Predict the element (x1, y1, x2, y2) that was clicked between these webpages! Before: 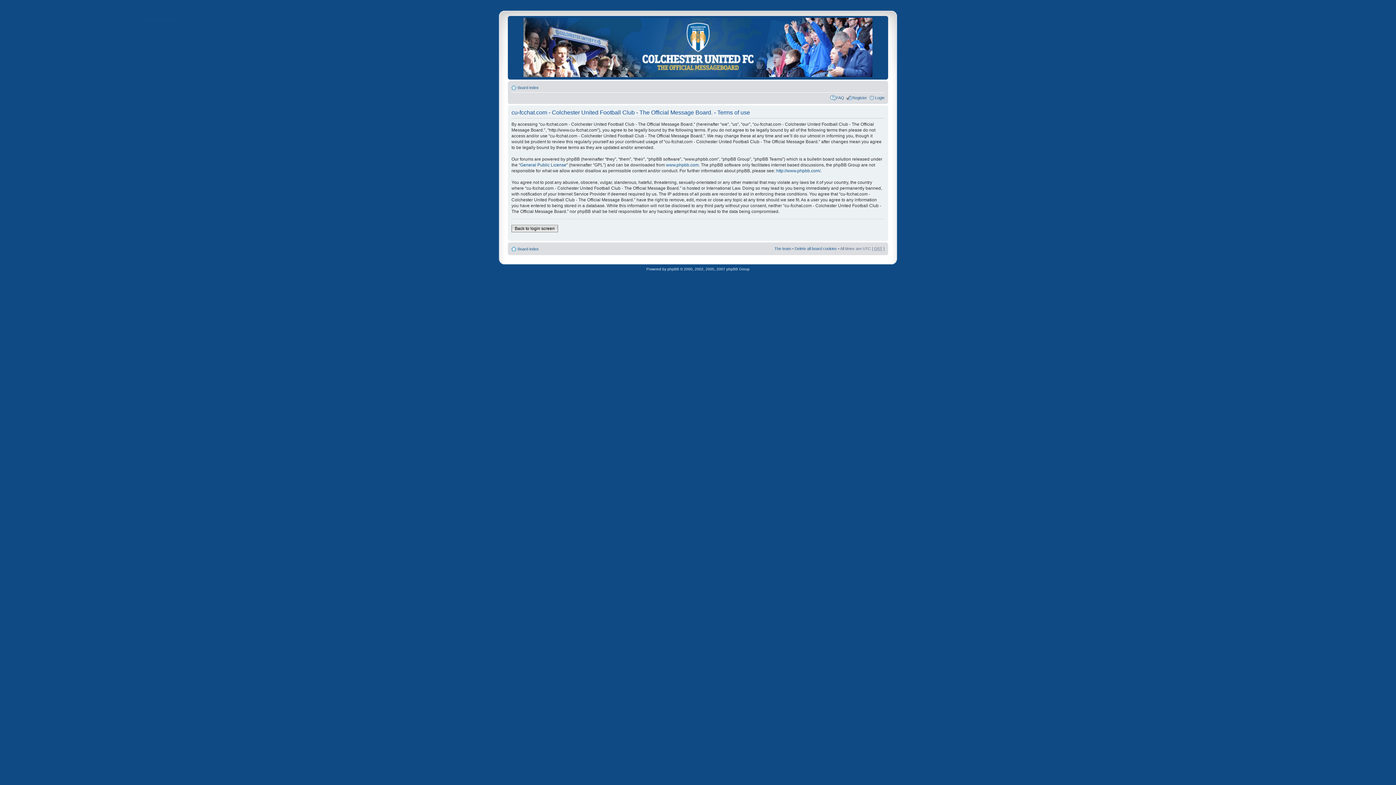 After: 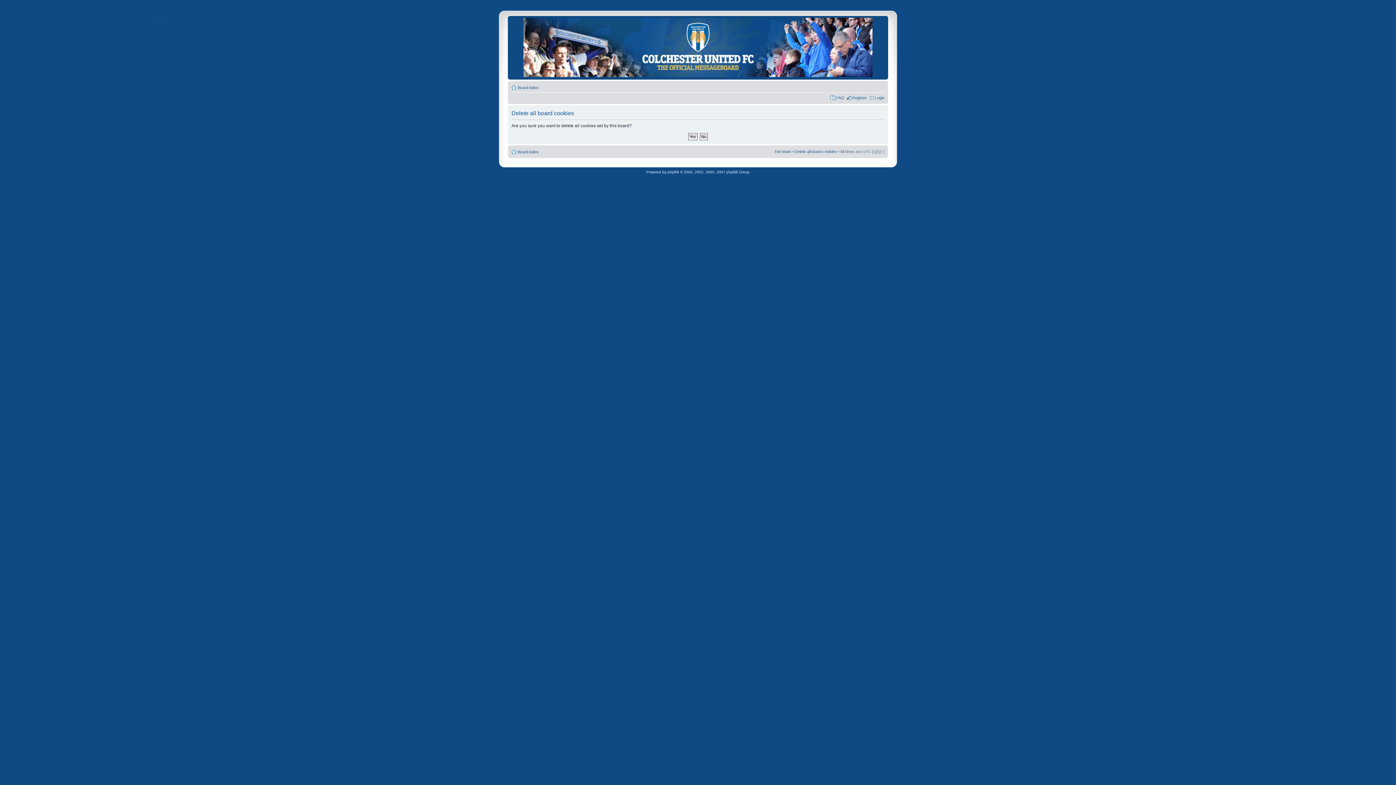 Action: bbox: (794, 246, 837, 250) label: Delete all board cookies